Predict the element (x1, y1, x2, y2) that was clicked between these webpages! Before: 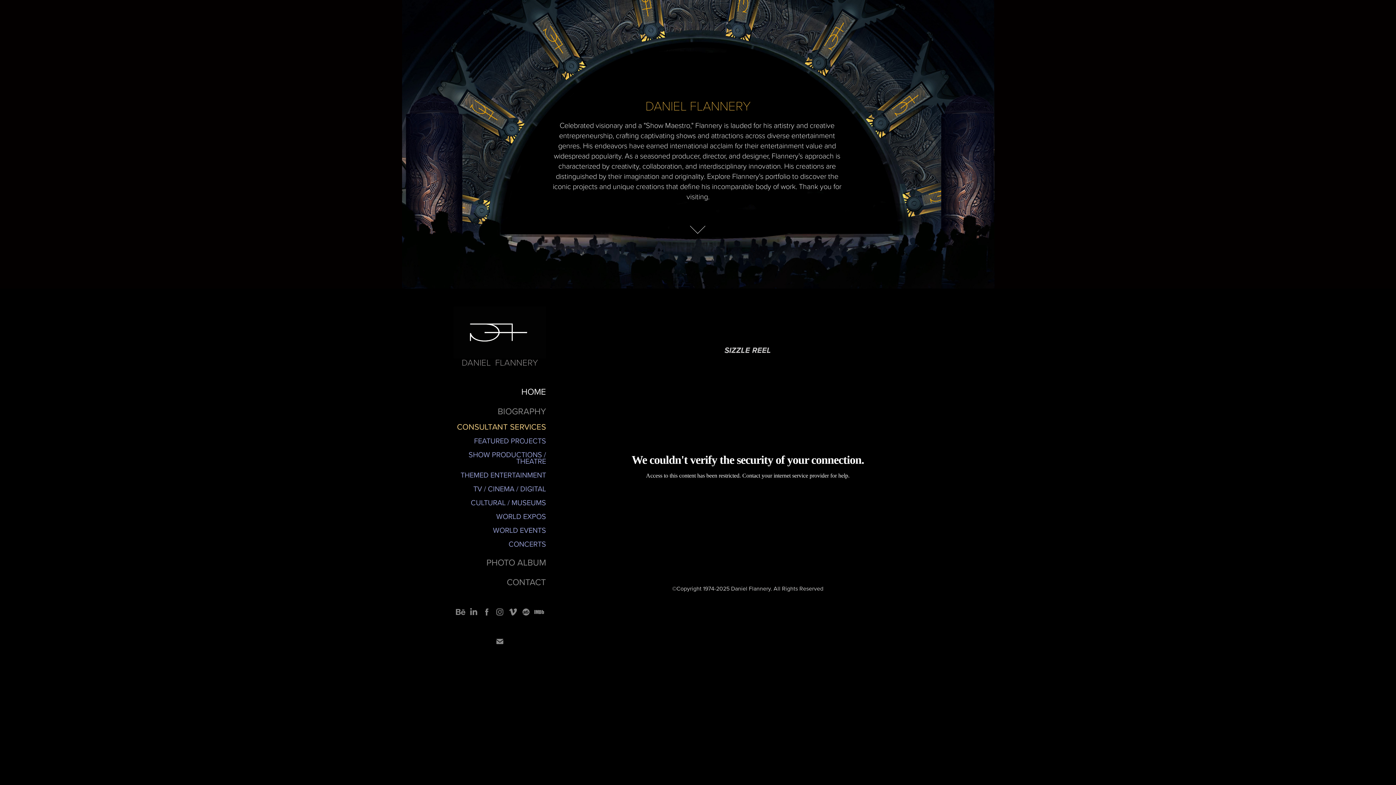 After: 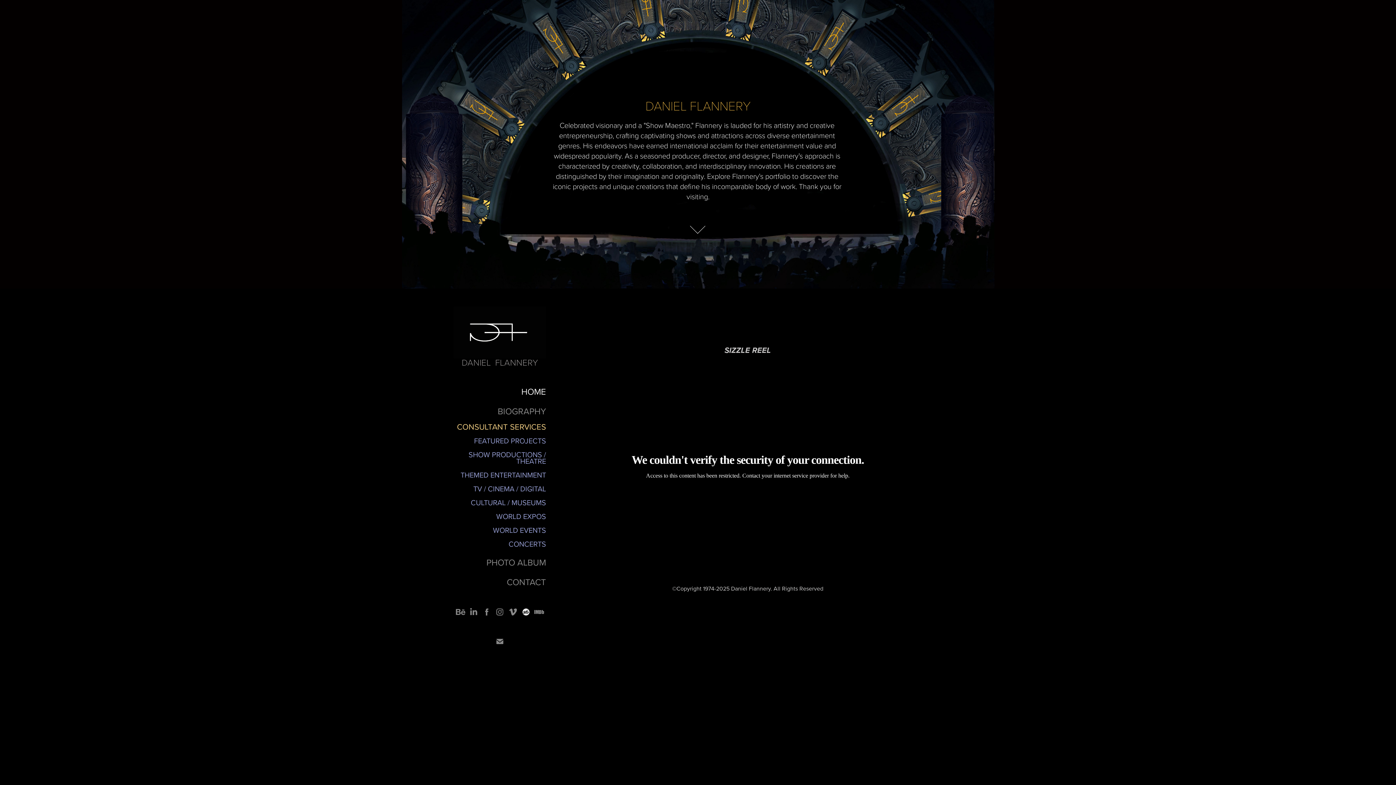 Action: bbox: (519, 605, 532, 618)